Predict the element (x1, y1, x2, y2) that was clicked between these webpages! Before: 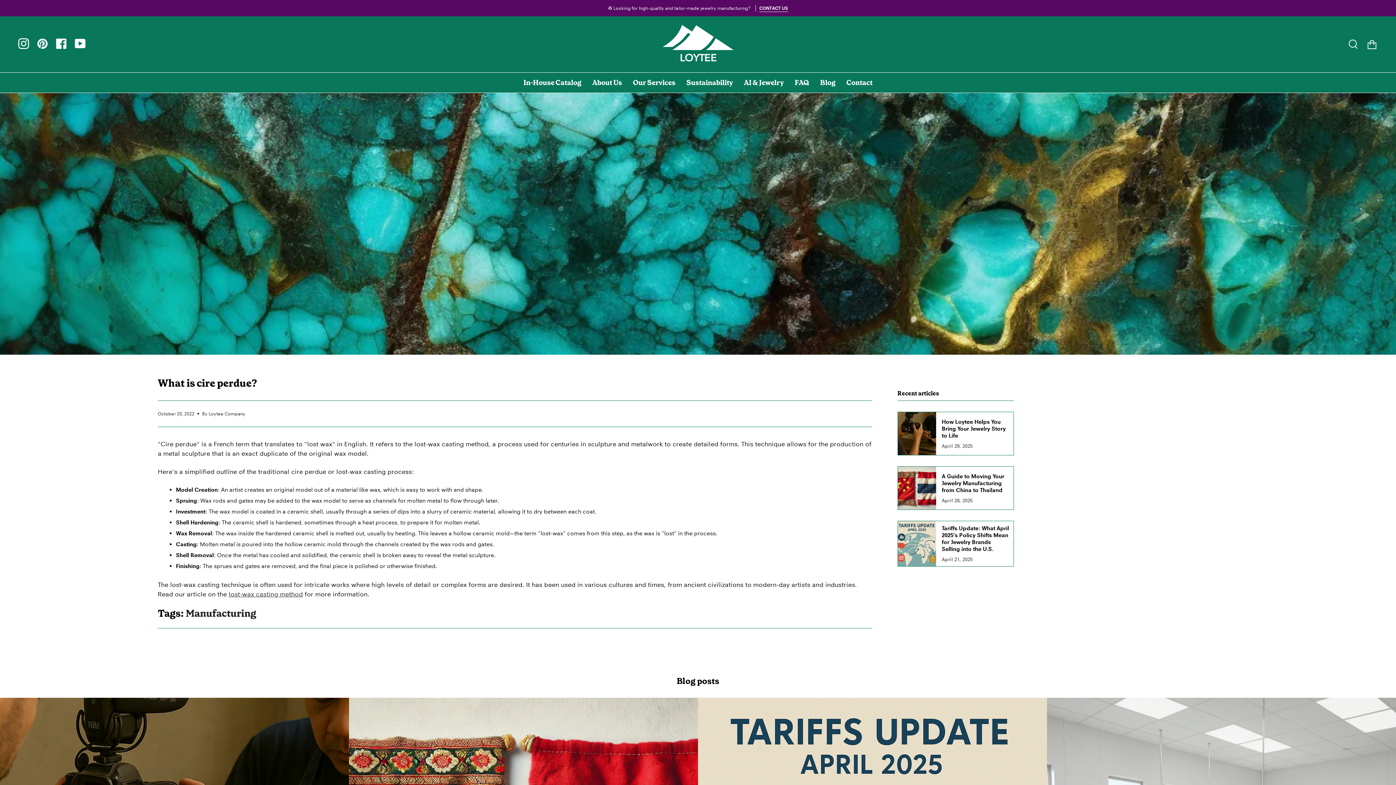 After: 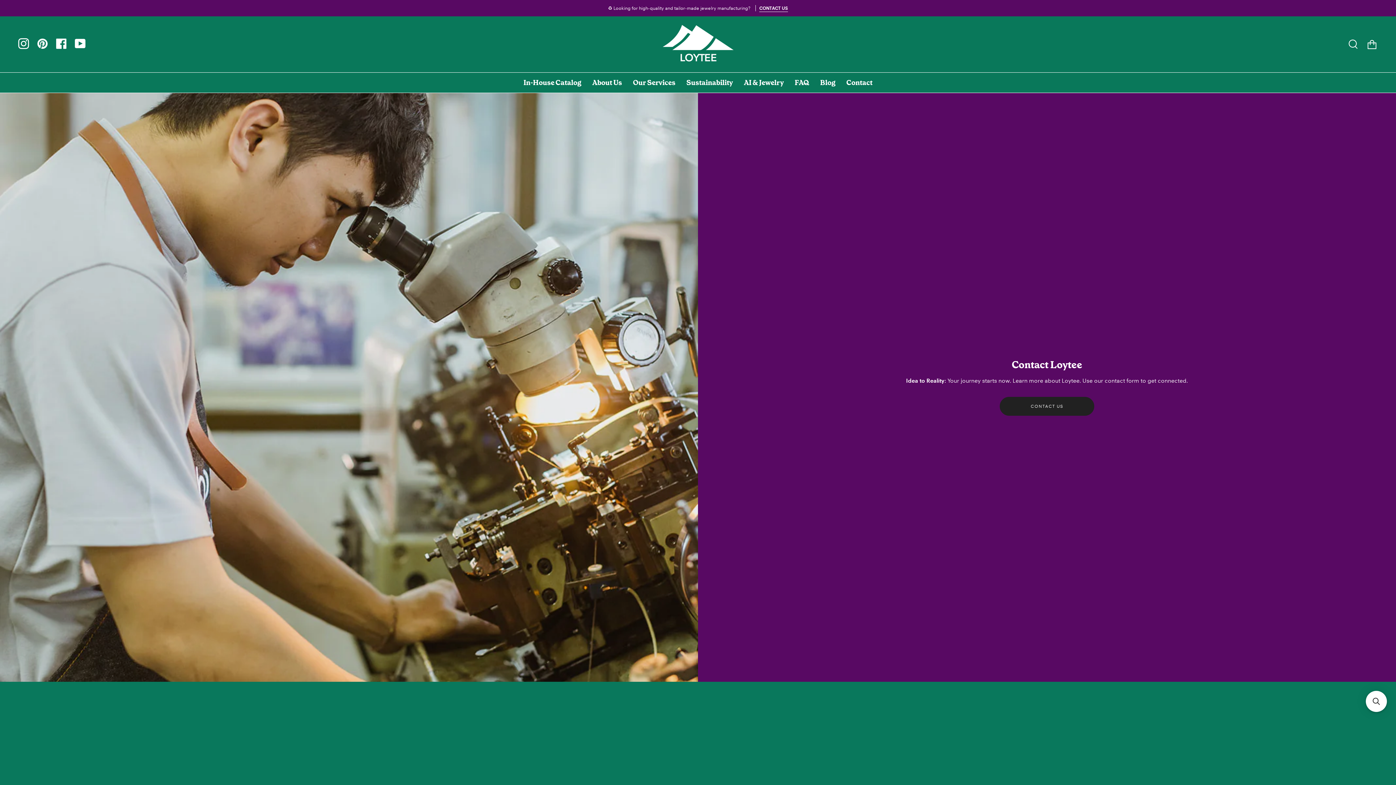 Action: bbox: (841, 72, 878, 92) label: Contact